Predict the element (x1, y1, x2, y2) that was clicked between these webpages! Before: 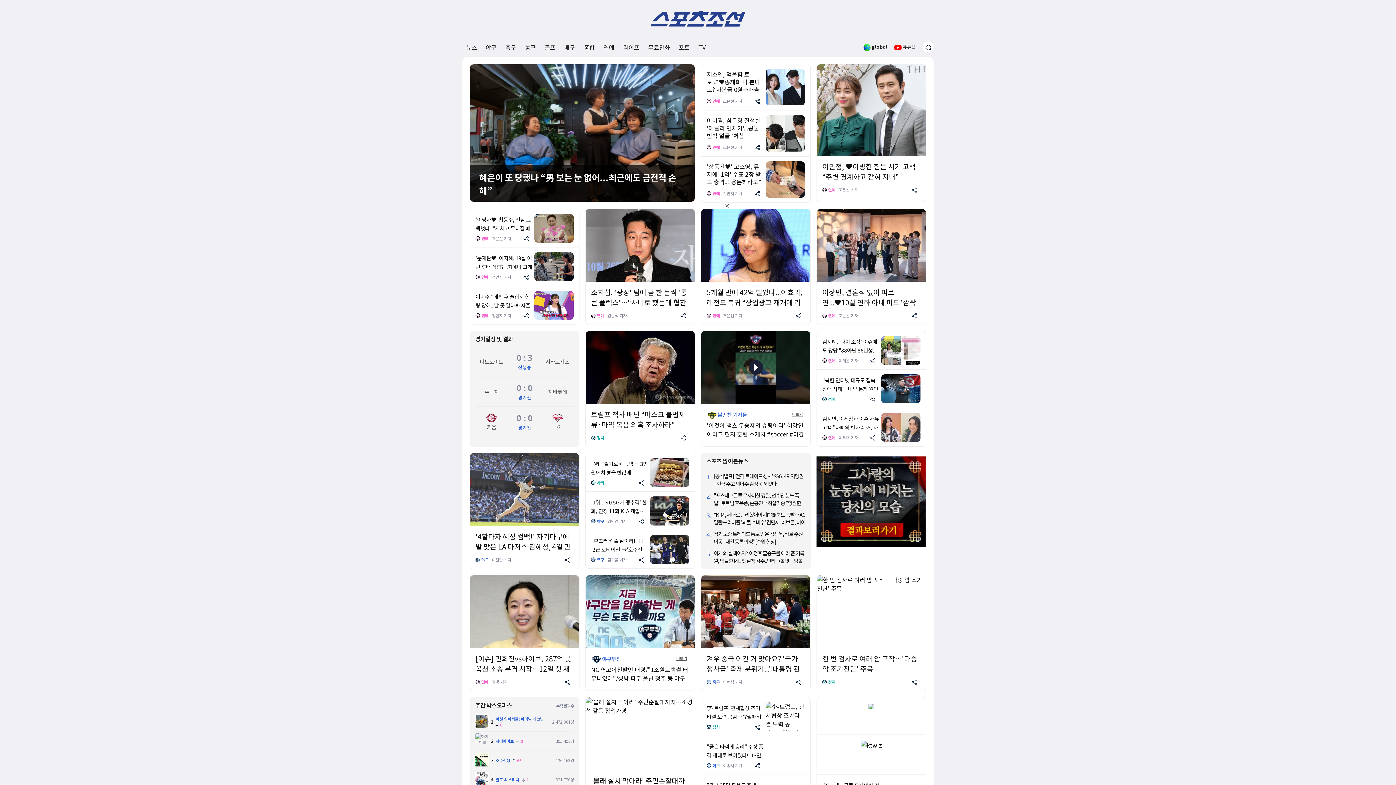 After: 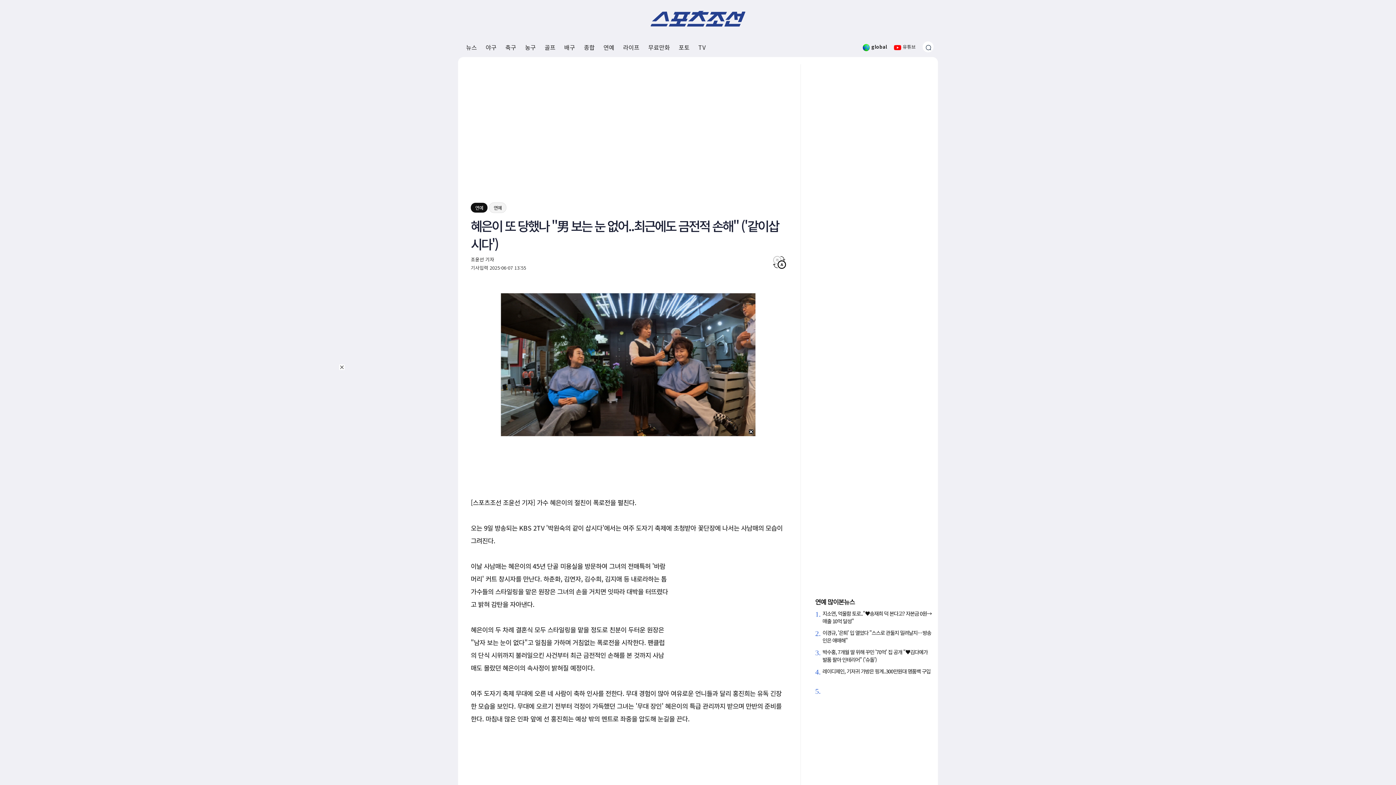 Action: bbox: (470, 127, 694, 136)